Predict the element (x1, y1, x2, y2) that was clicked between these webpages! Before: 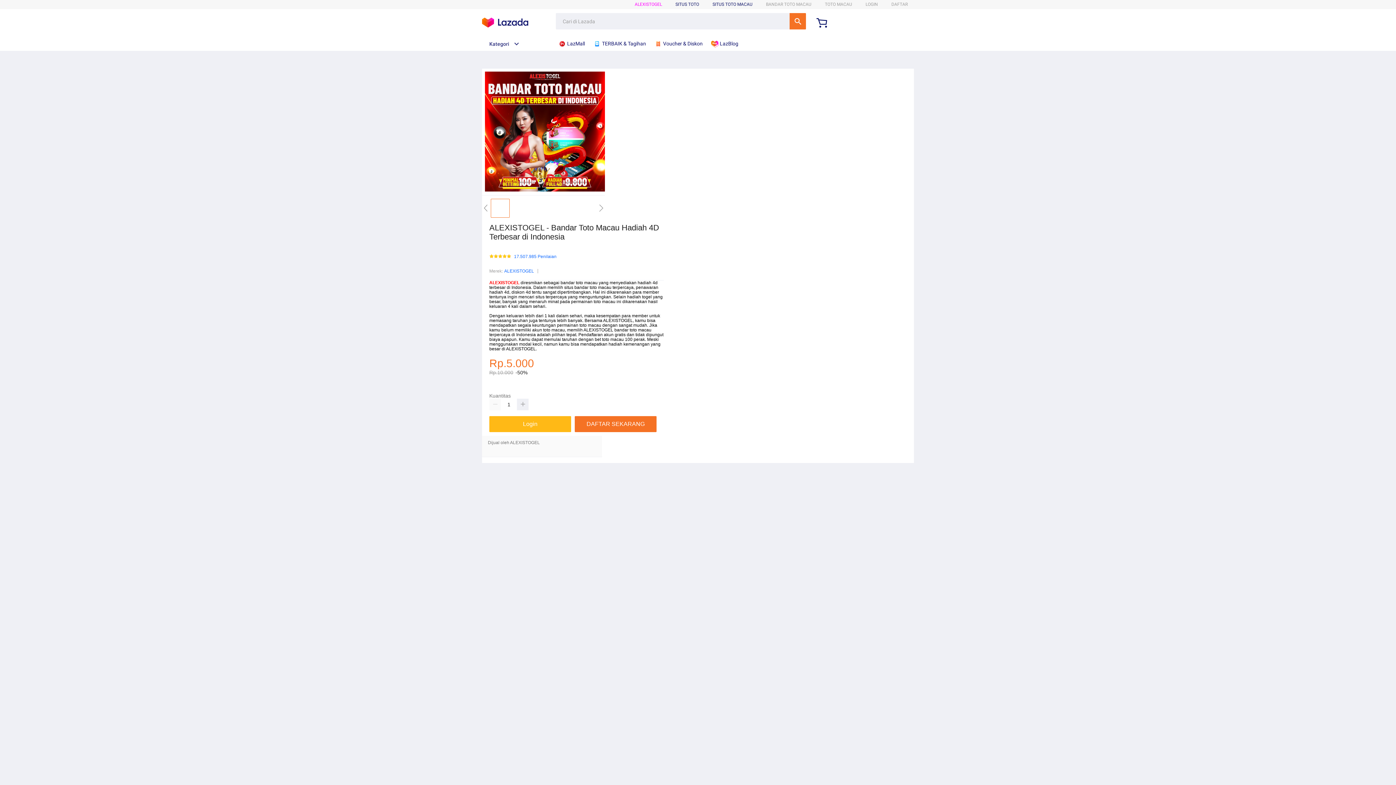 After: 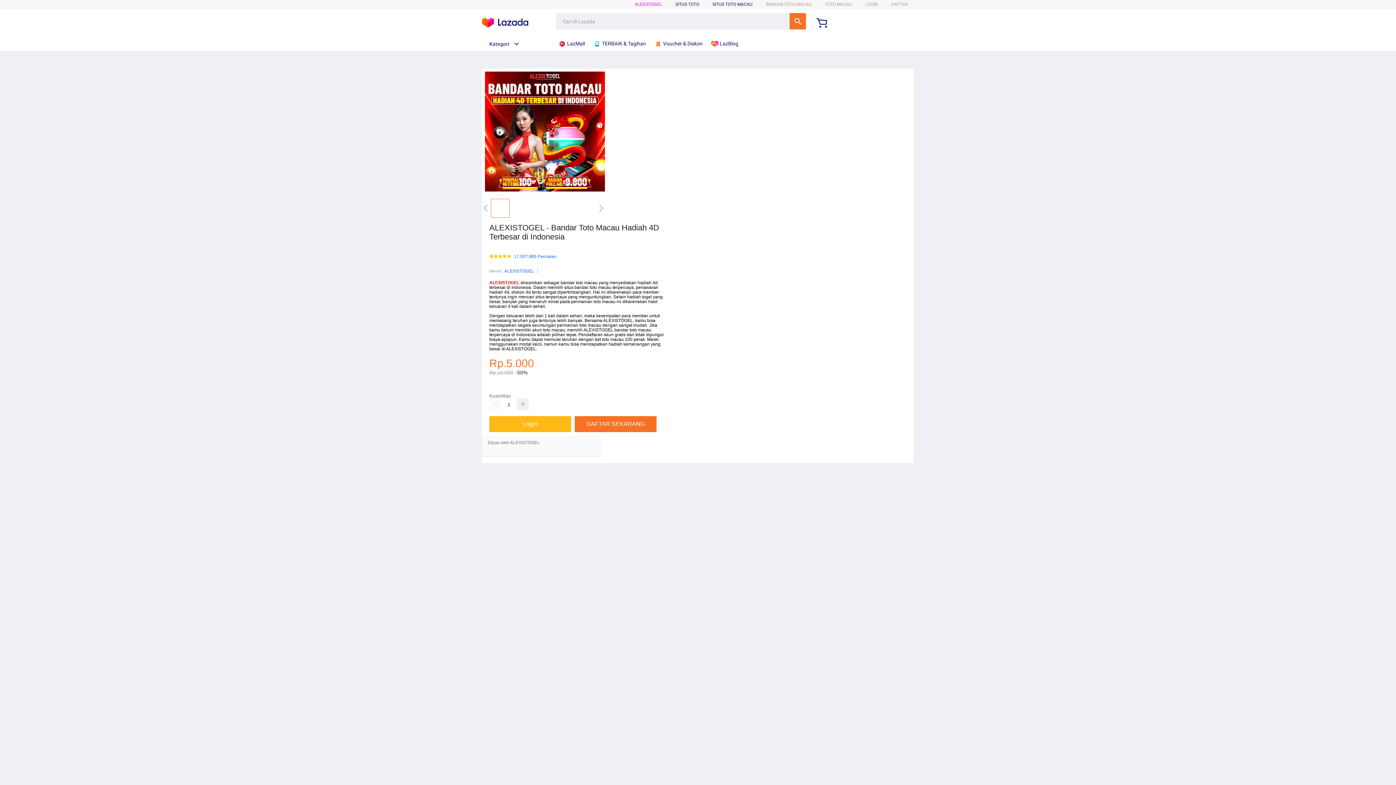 Action: label: Kategori bbox: (482, 41, 519, 46)